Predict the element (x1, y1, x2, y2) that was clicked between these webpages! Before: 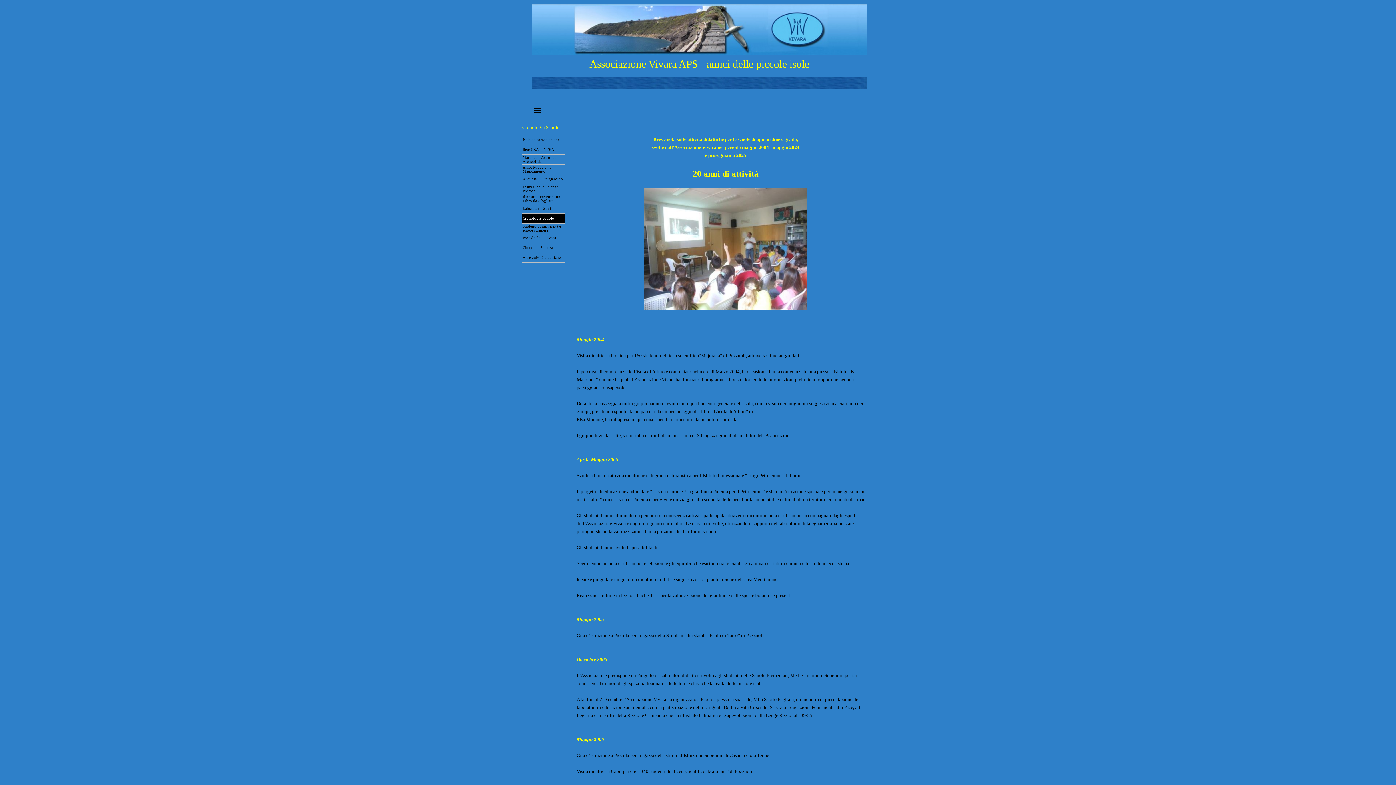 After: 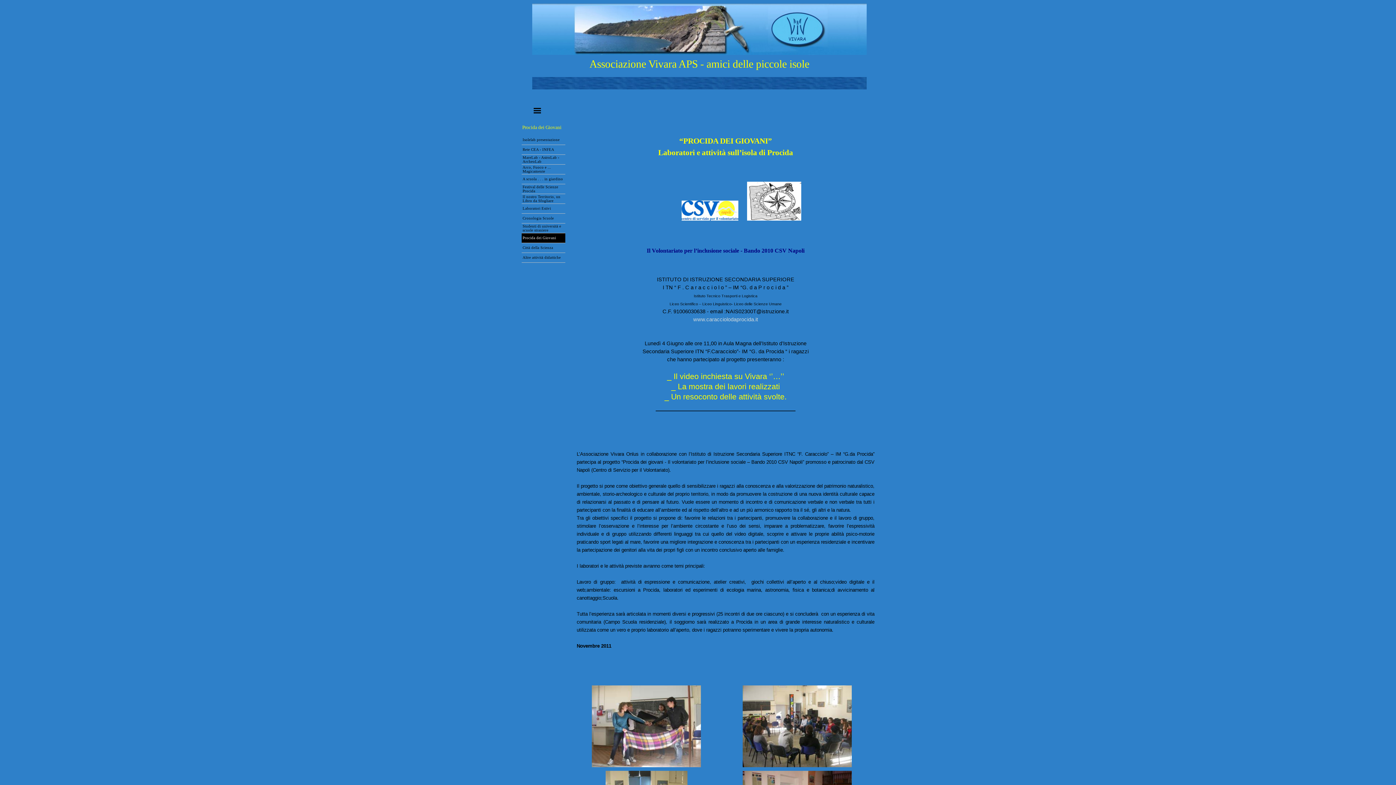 Action: label: Procida dei Giovani bbox: (522, 233, 564, 242)